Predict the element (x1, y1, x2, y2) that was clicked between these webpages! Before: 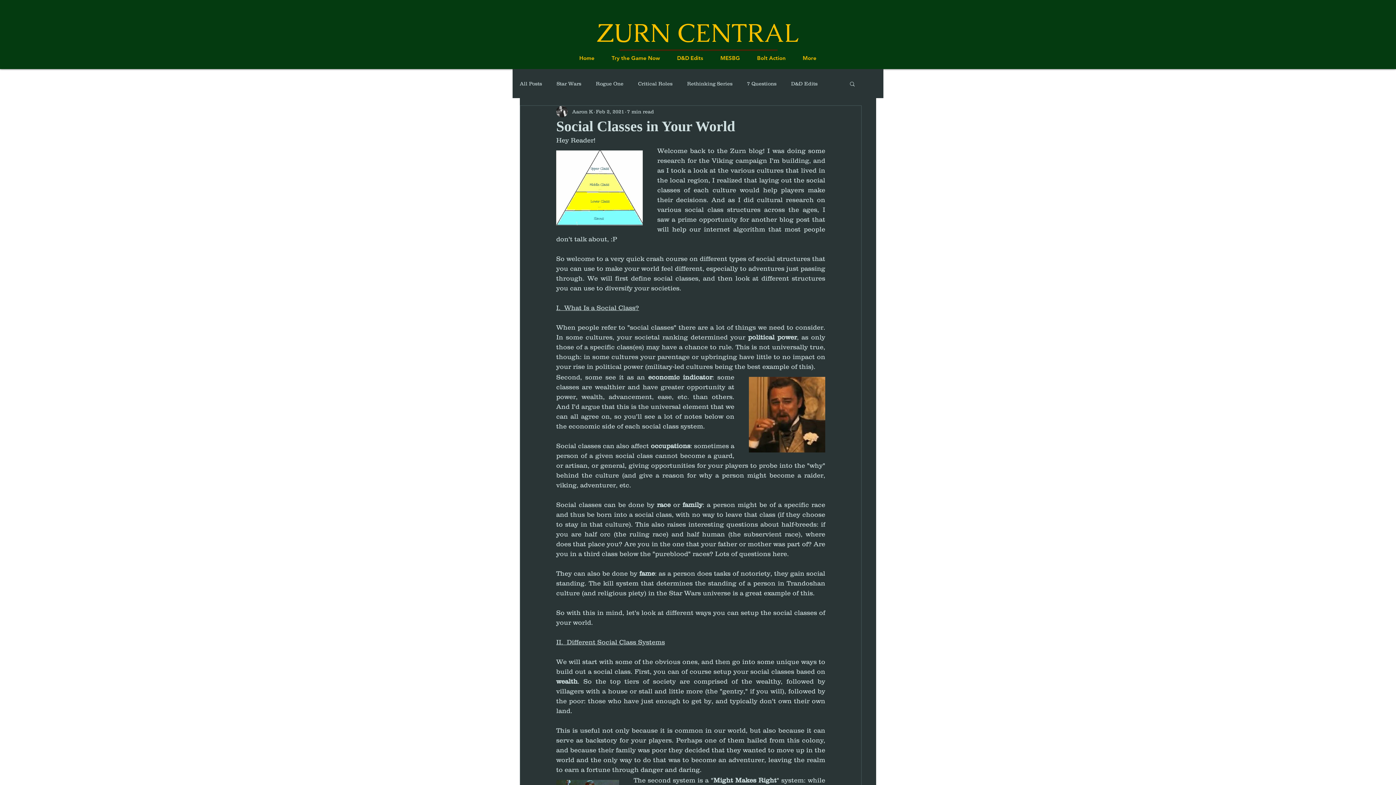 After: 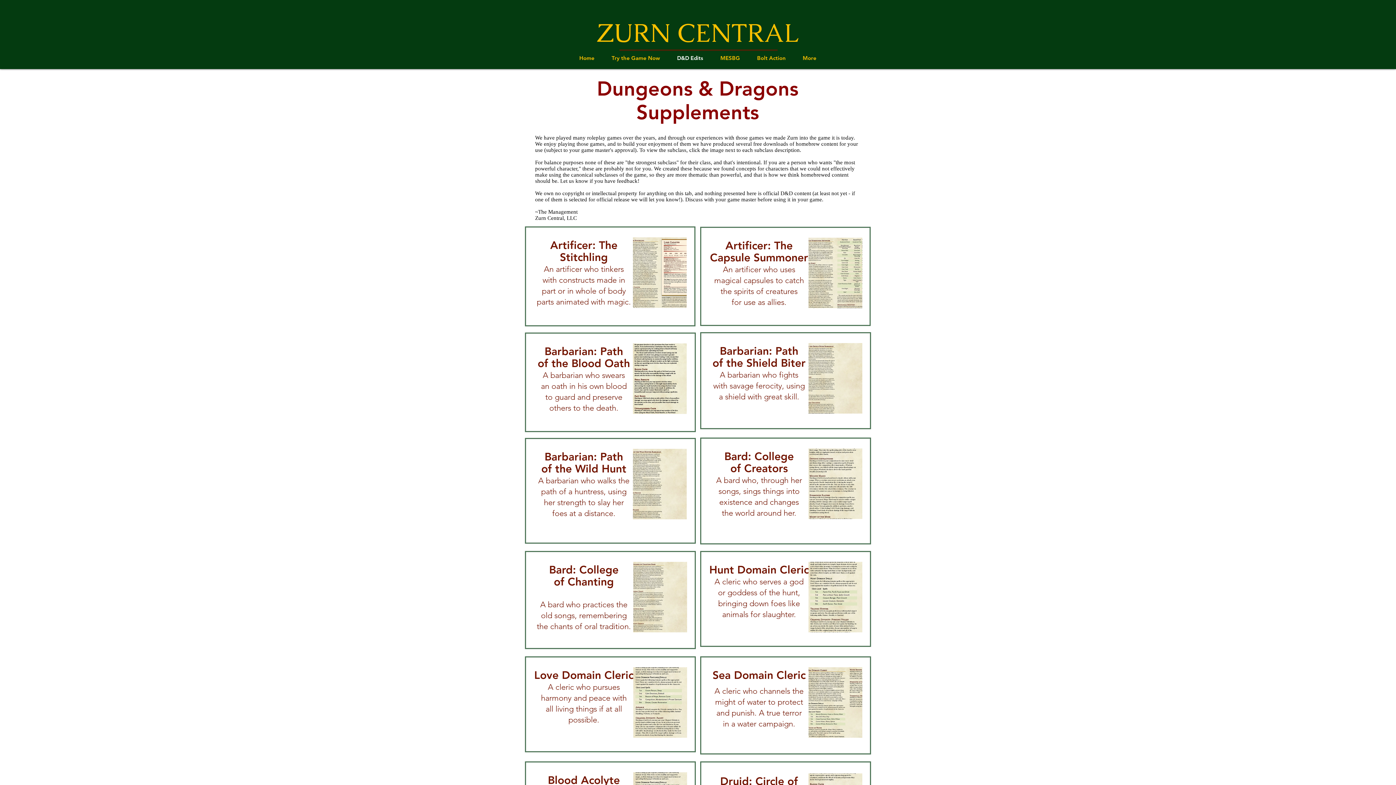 Action: bbox: (668, 53, 712, 62) label: D&D Edits